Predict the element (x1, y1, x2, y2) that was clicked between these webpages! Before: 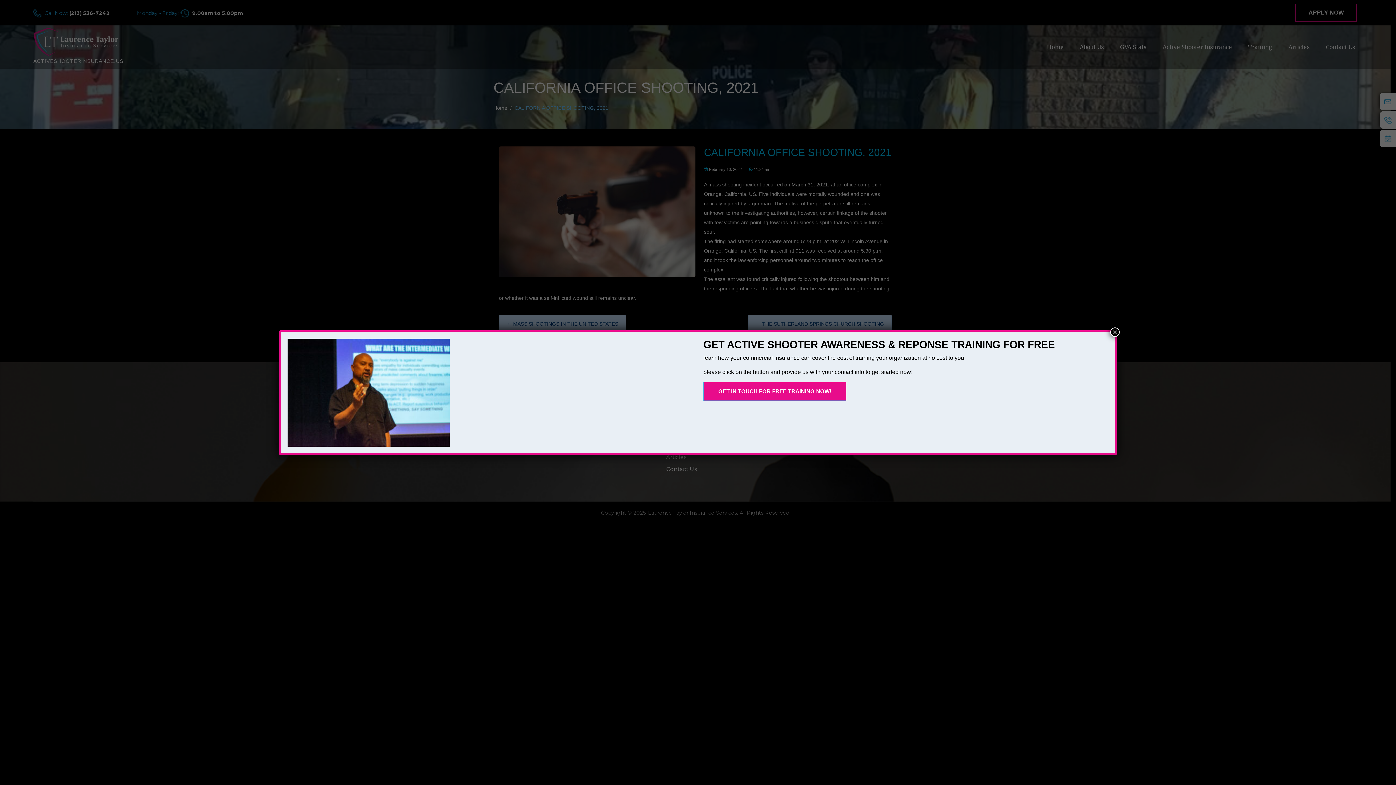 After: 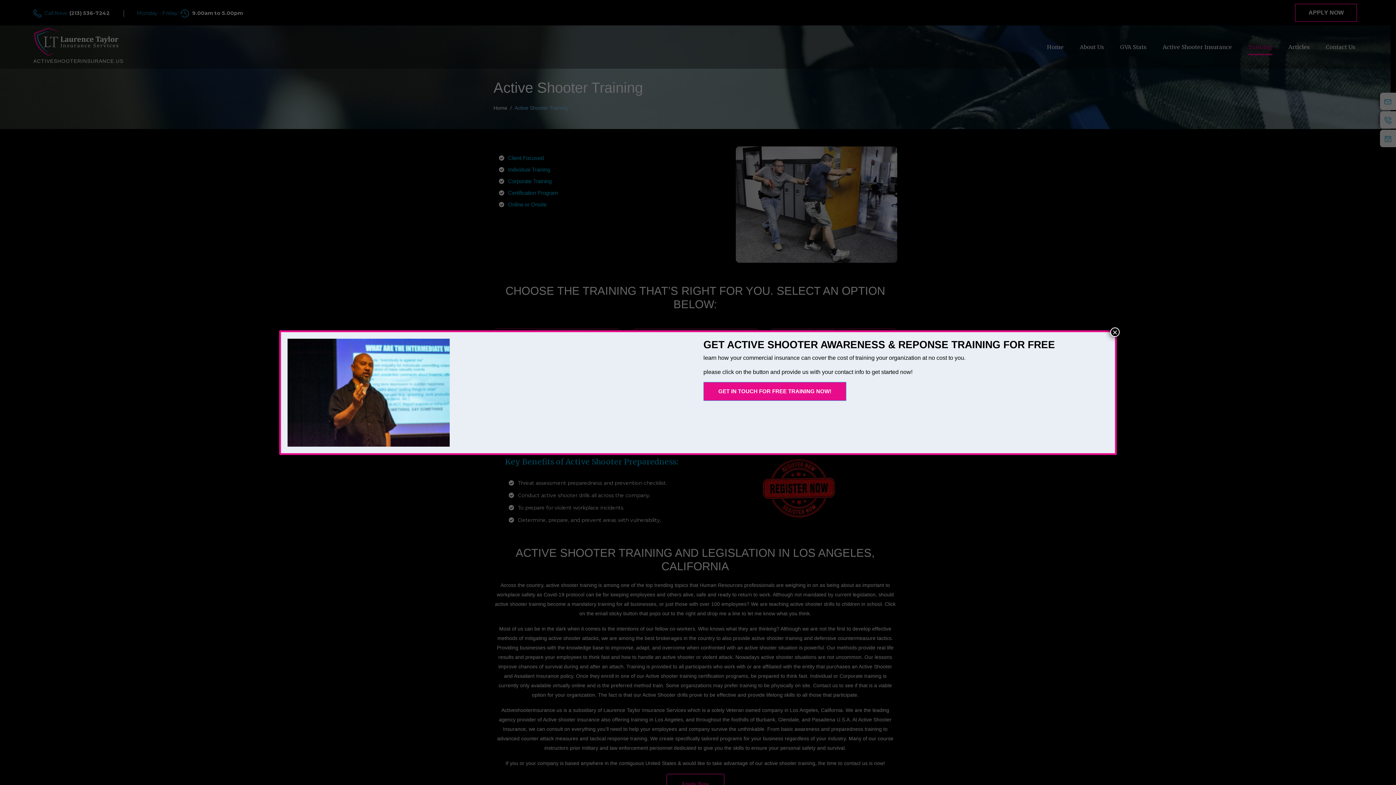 Action: label: GET IN TOUCH FOR FREE TRAINING NOW! bbox: (703, 382, 846, 400)